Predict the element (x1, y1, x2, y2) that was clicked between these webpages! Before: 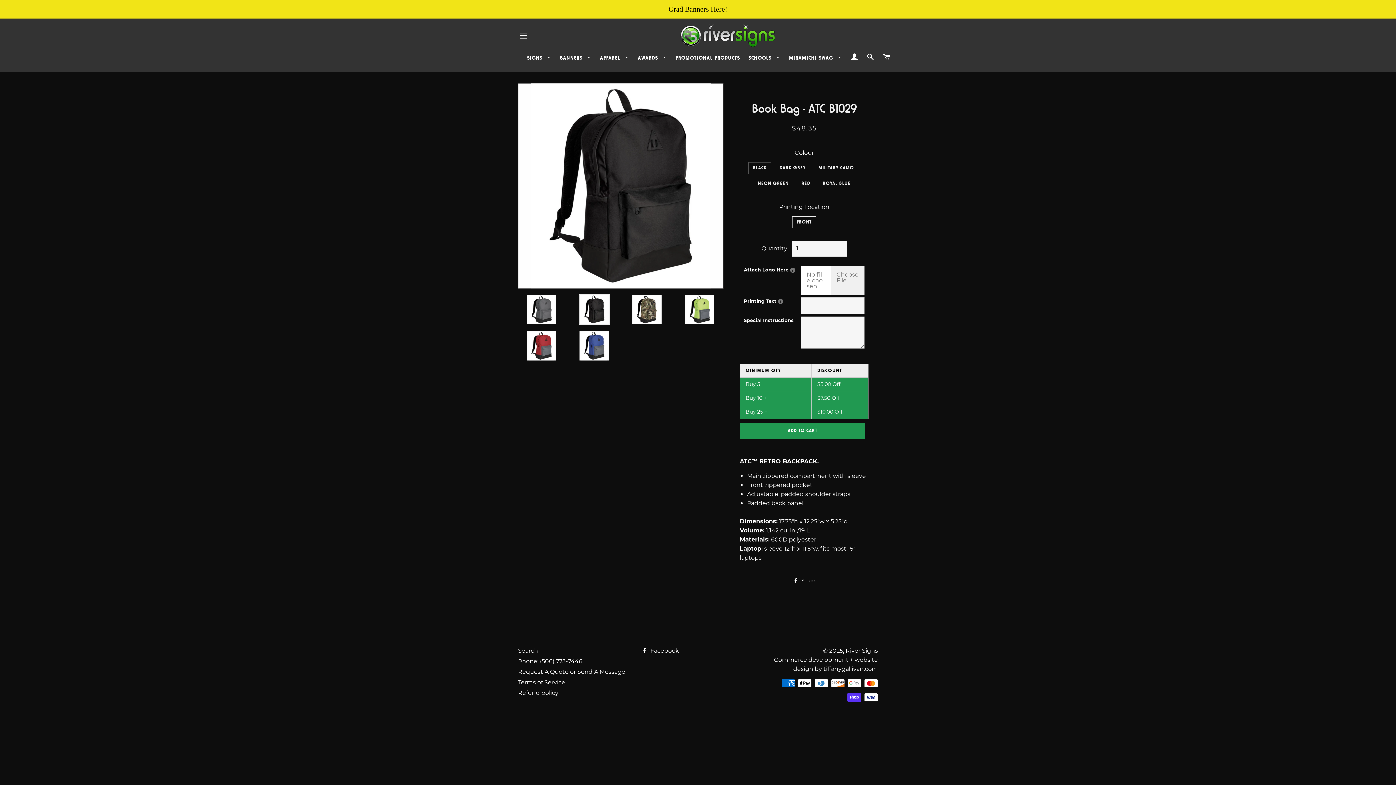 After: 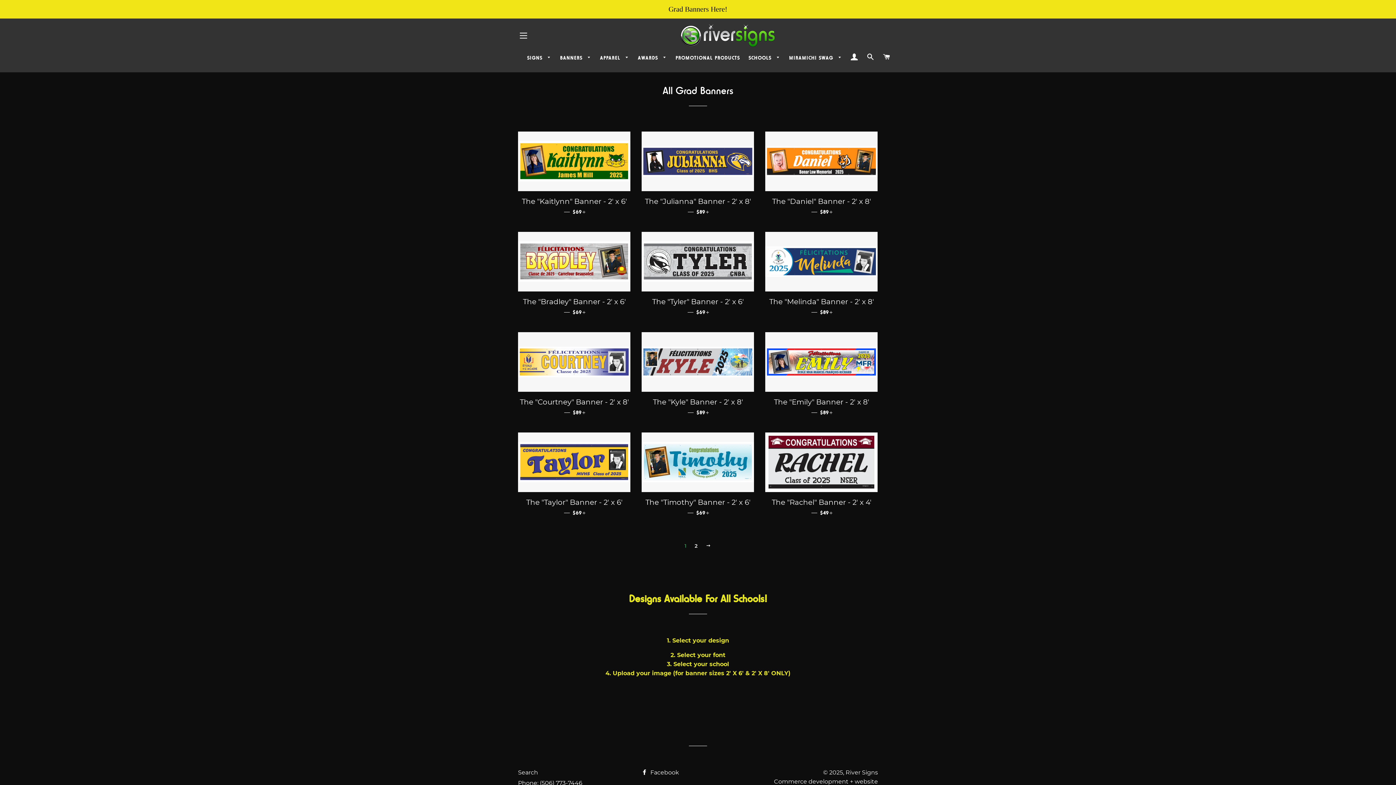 Action: label: Grad Banners Here! bbox: (0, 0, 1396, 18)